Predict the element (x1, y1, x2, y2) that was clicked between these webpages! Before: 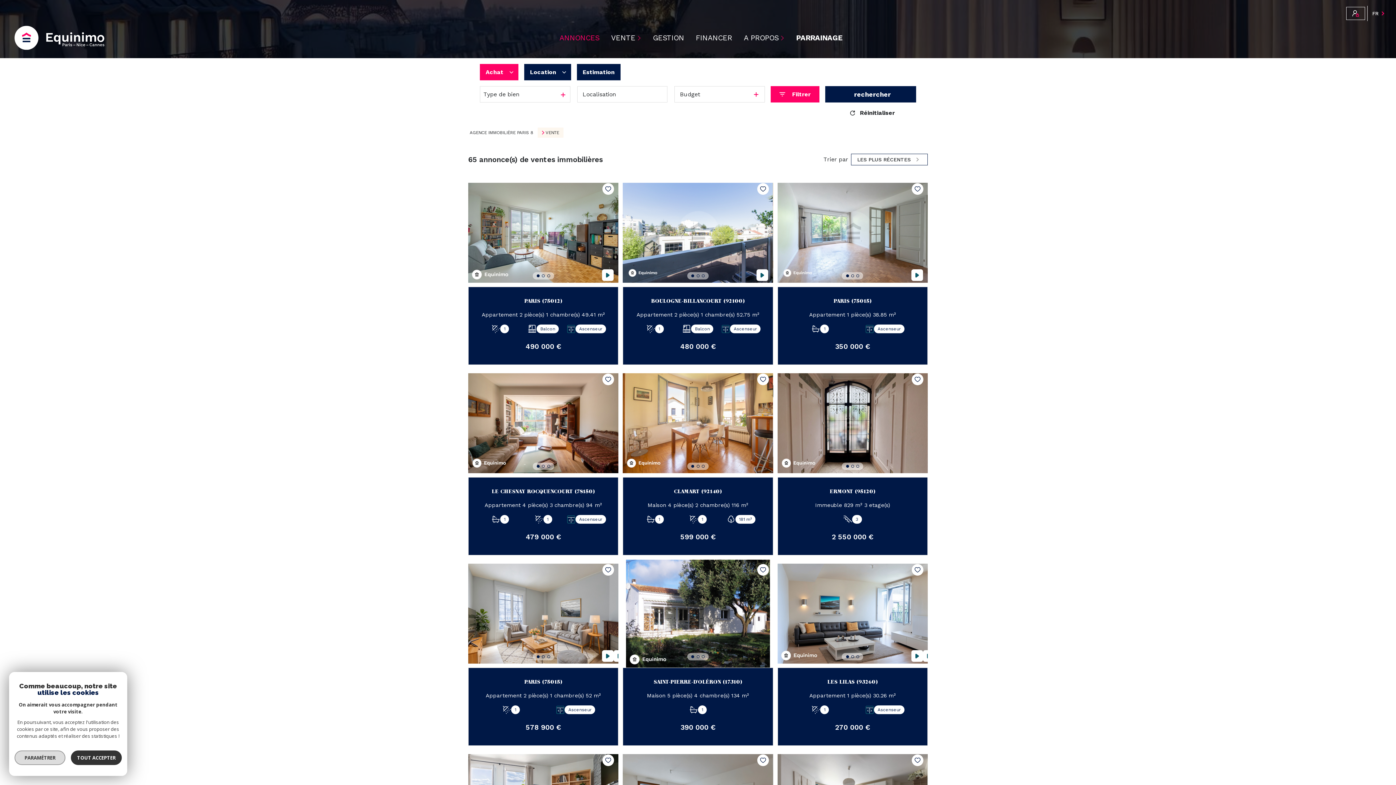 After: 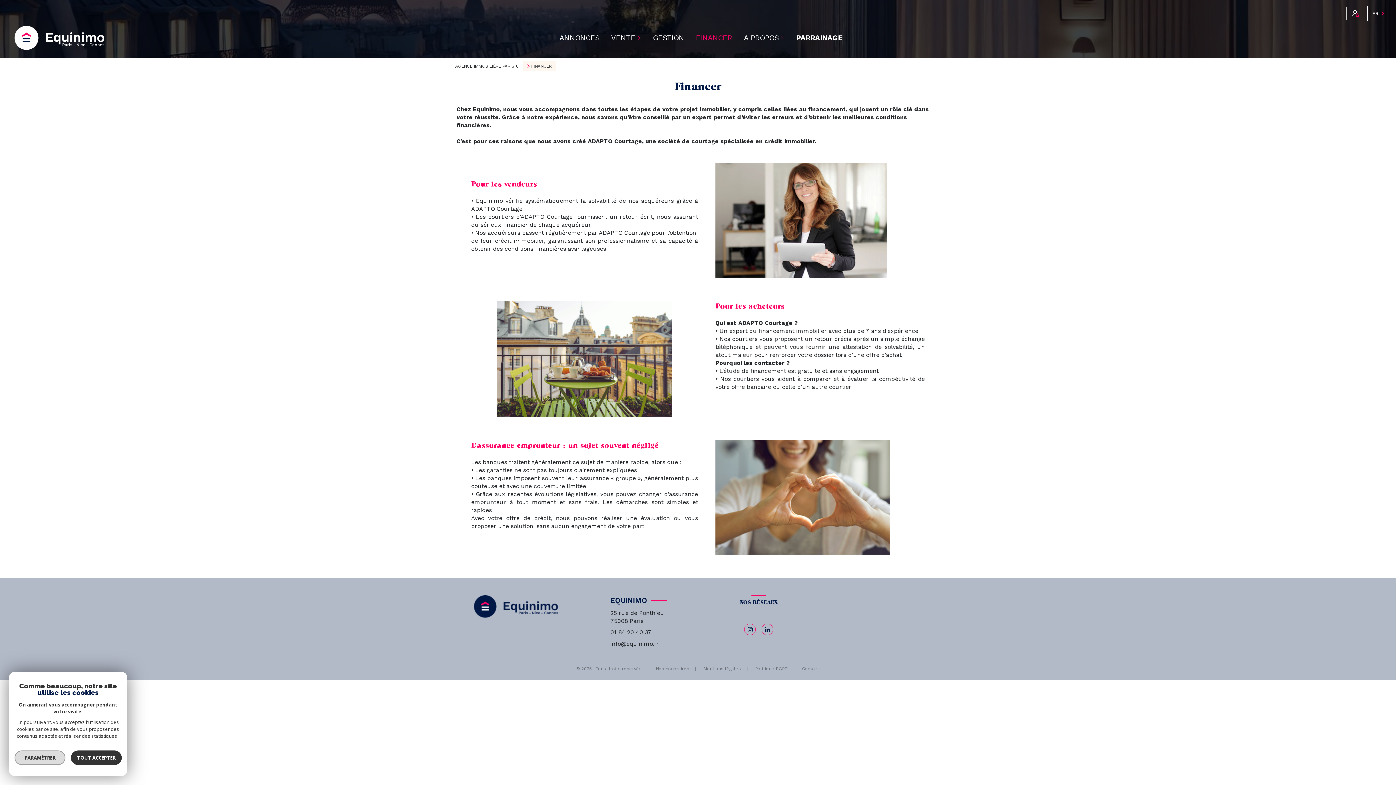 Action: bbox: (696, 34, 732, 41) label: FINANCER